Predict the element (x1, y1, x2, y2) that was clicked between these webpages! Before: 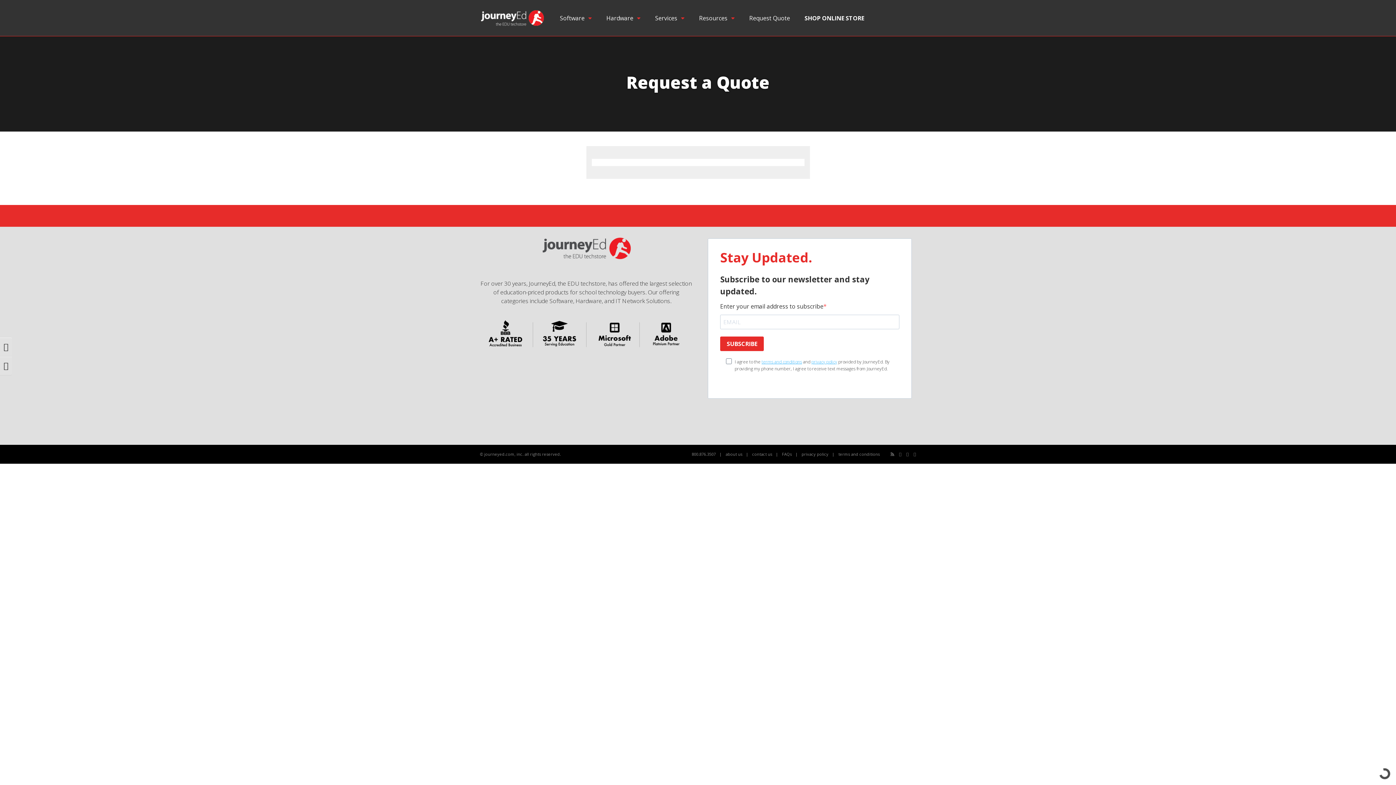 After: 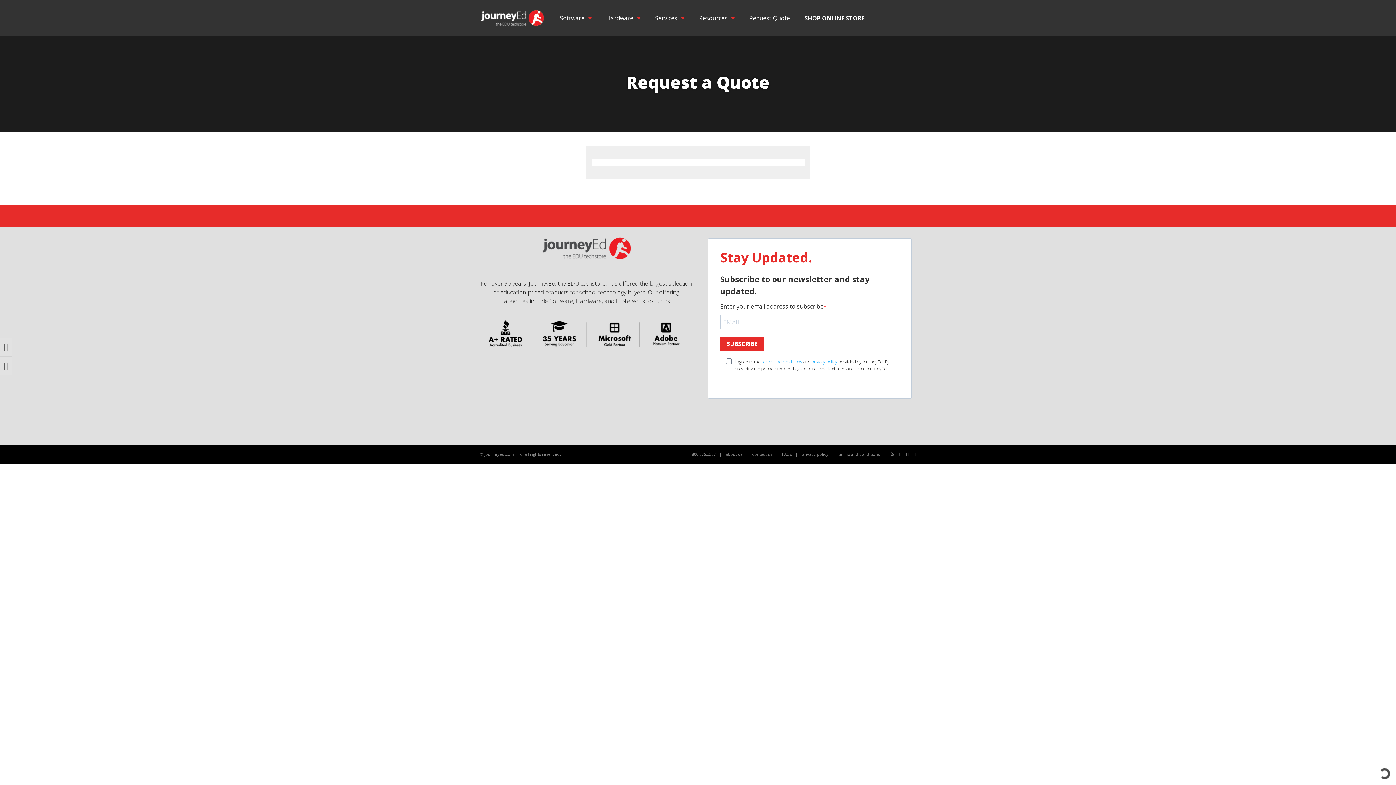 Action: label: Facebook bbox: (899, 452, 901, 456)